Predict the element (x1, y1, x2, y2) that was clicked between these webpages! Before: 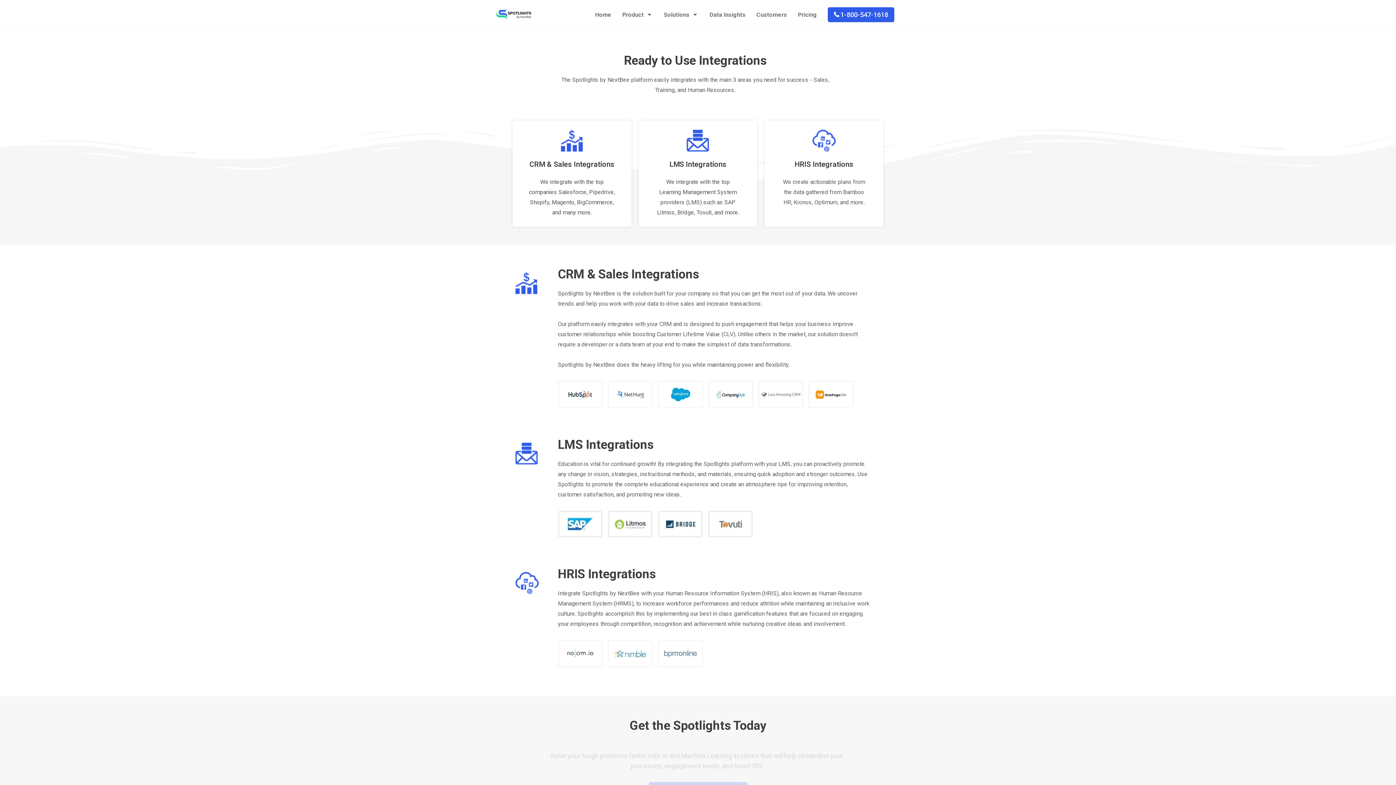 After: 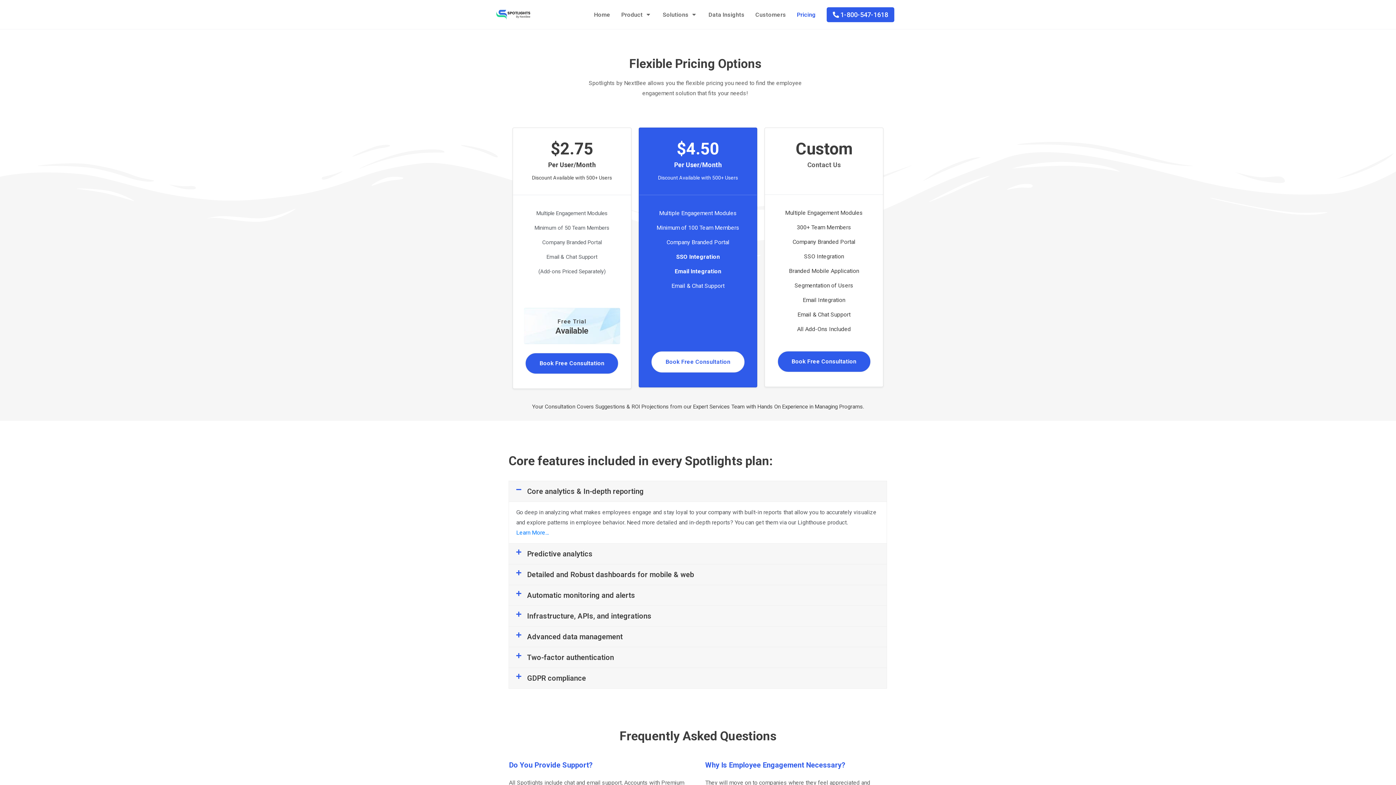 Action: bbox: (798, 10, 817, 19) label: Pricing